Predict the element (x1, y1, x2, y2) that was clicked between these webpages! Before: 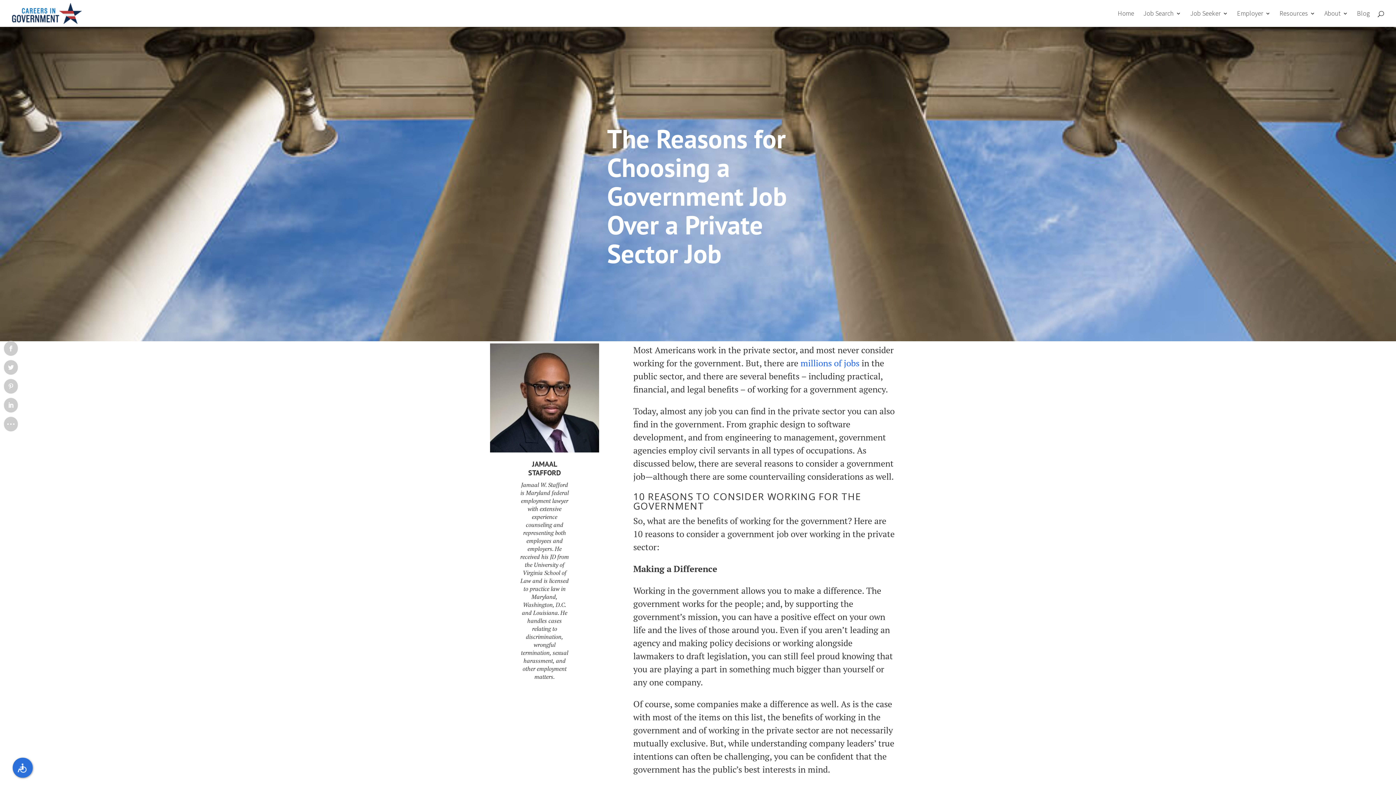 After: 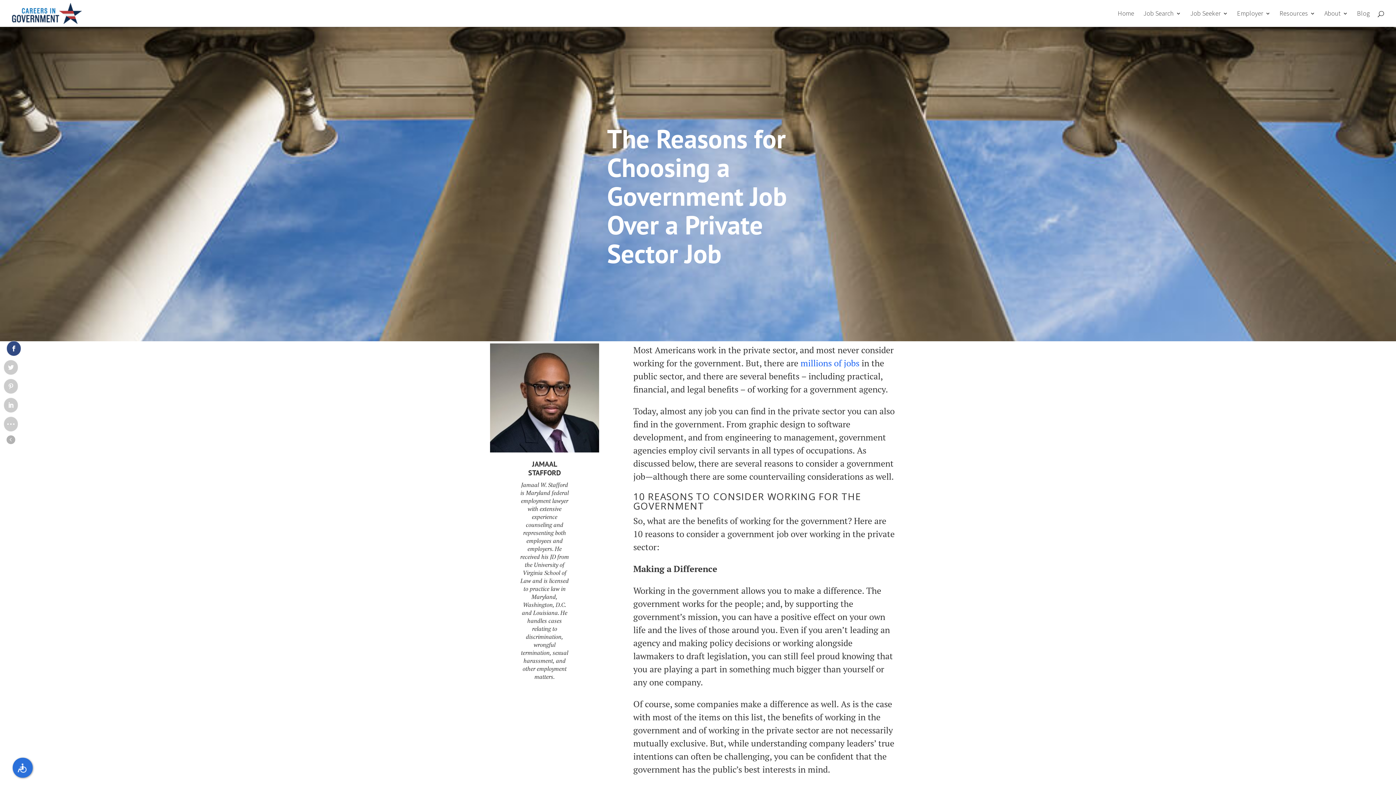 Action: bbox: (4, 341, 17, 356)